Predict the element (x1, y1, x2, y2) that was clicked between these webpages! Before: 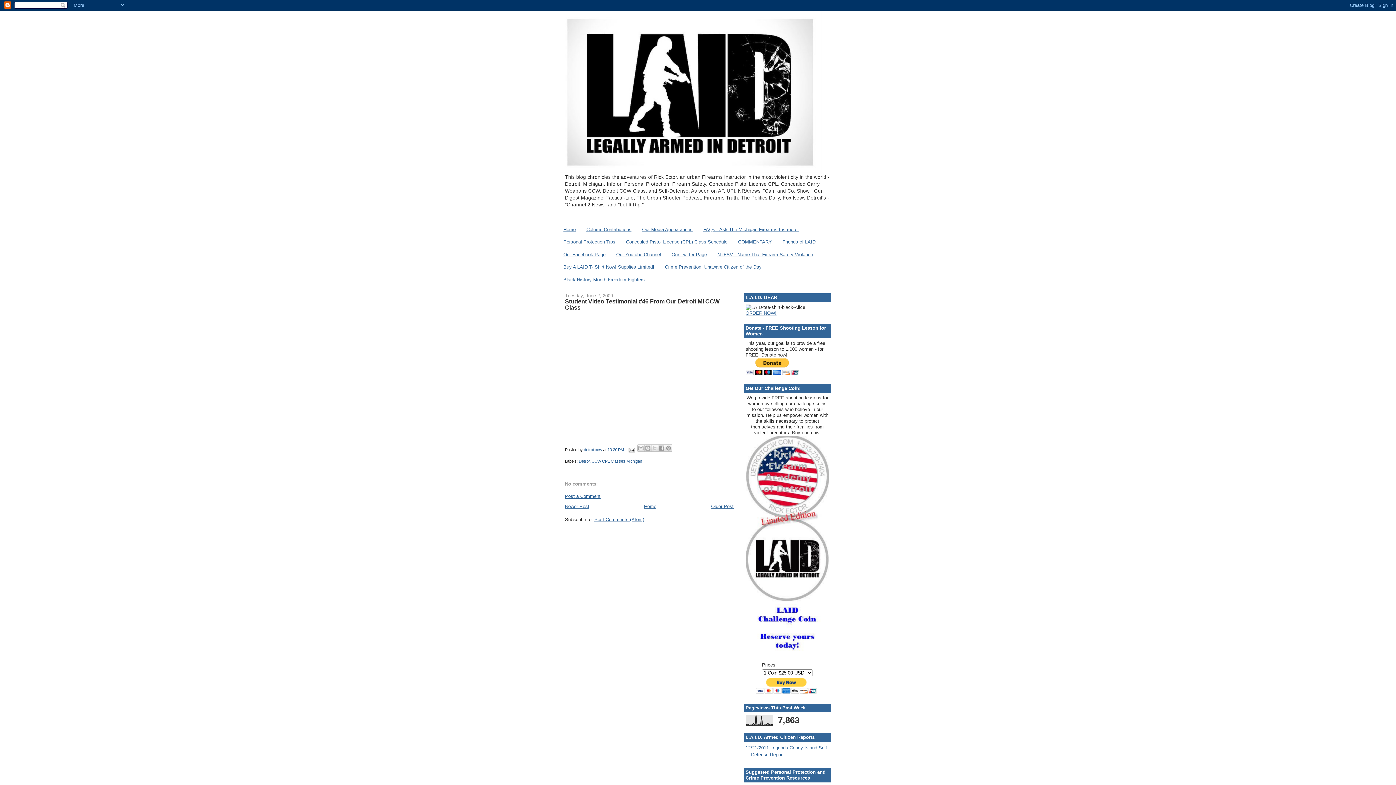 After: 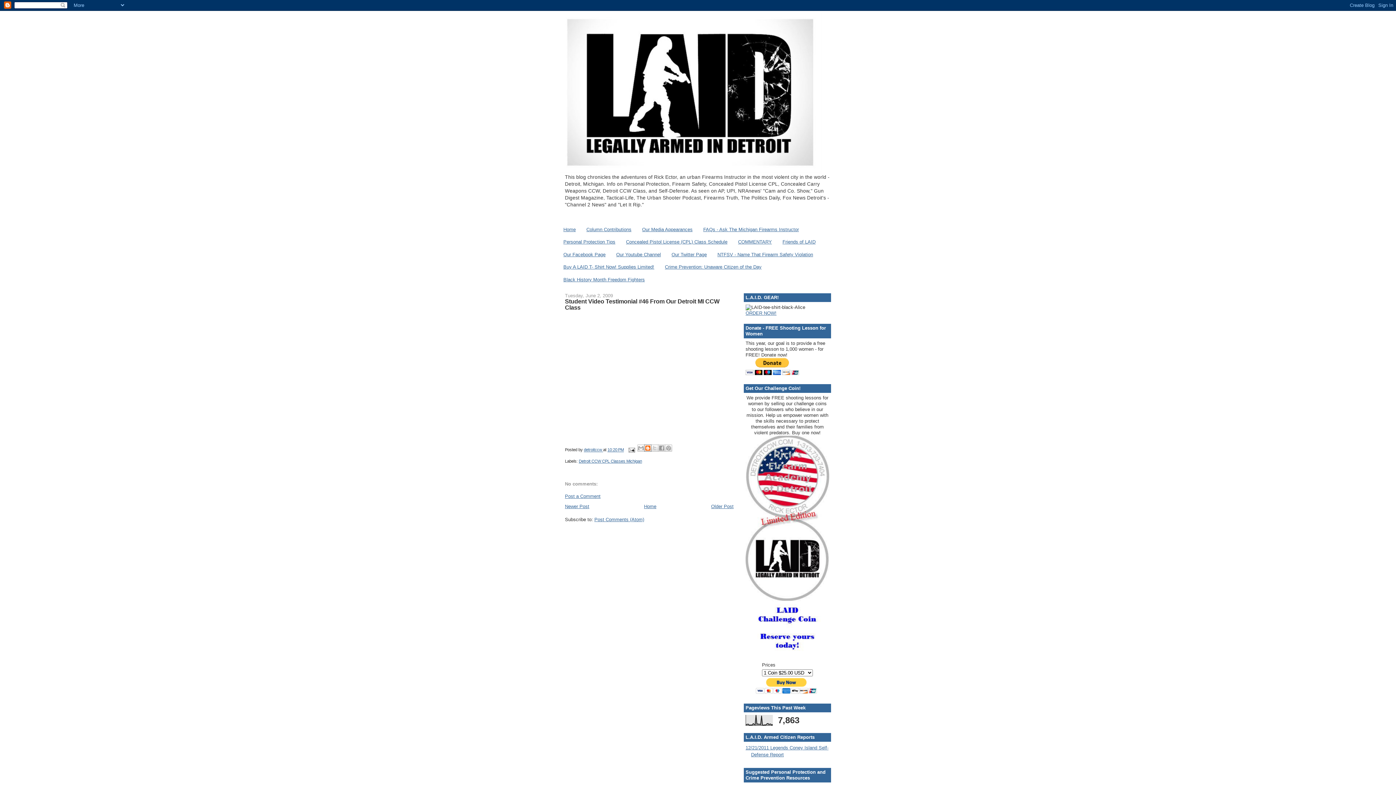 Action: bbox: (644, 444, 651, 451) label: BlogThis!